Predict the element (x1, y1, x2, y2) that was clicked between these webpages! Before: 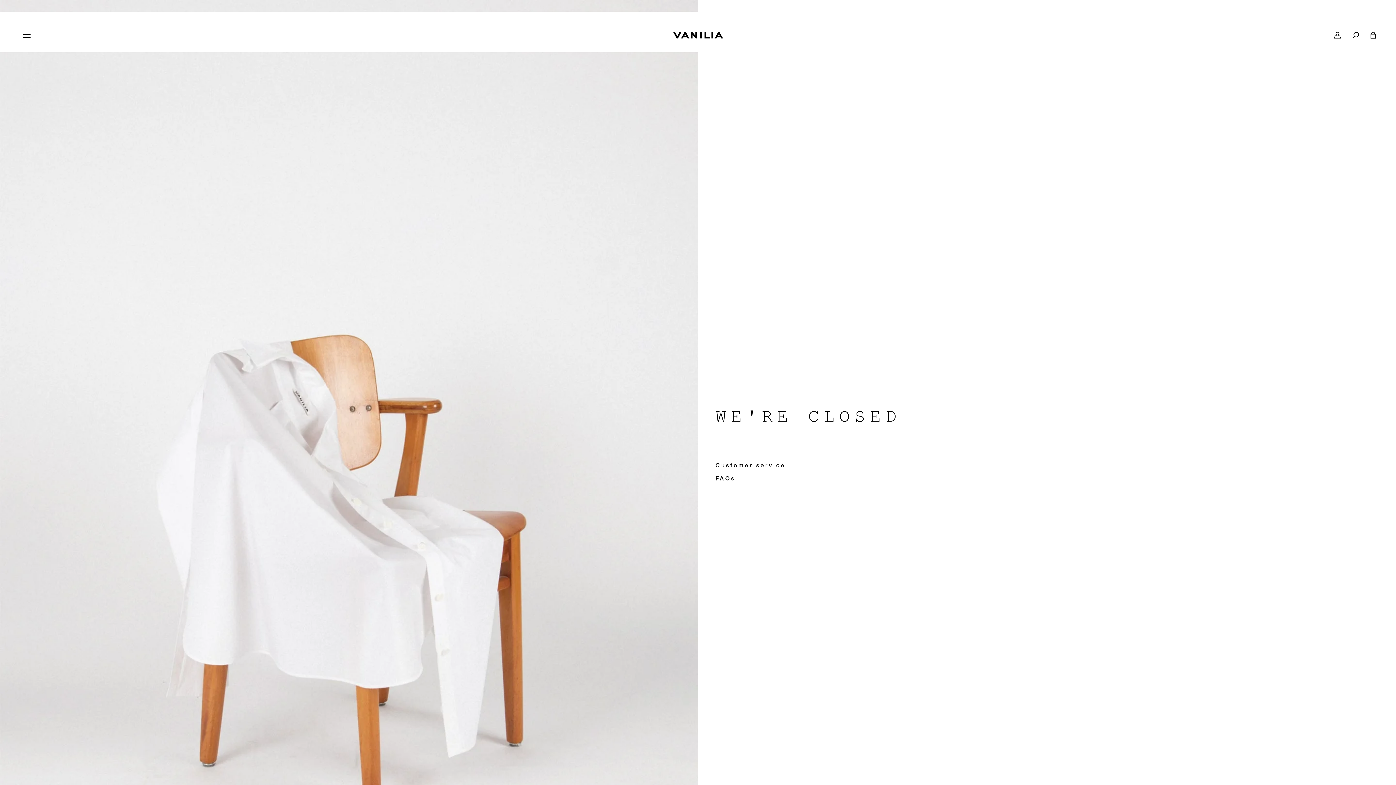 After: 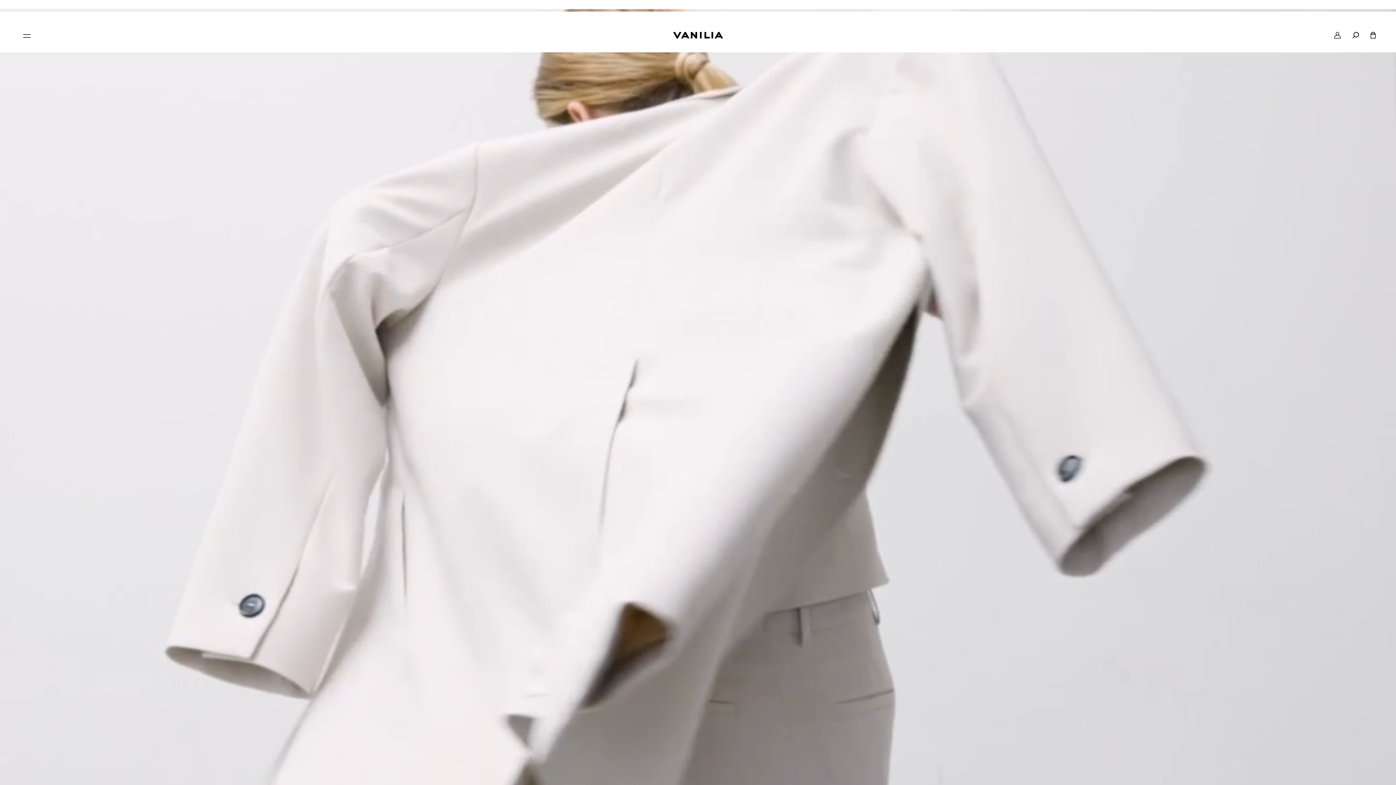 Action: label: account icon bbox: (1334, 32, 1341, 38)